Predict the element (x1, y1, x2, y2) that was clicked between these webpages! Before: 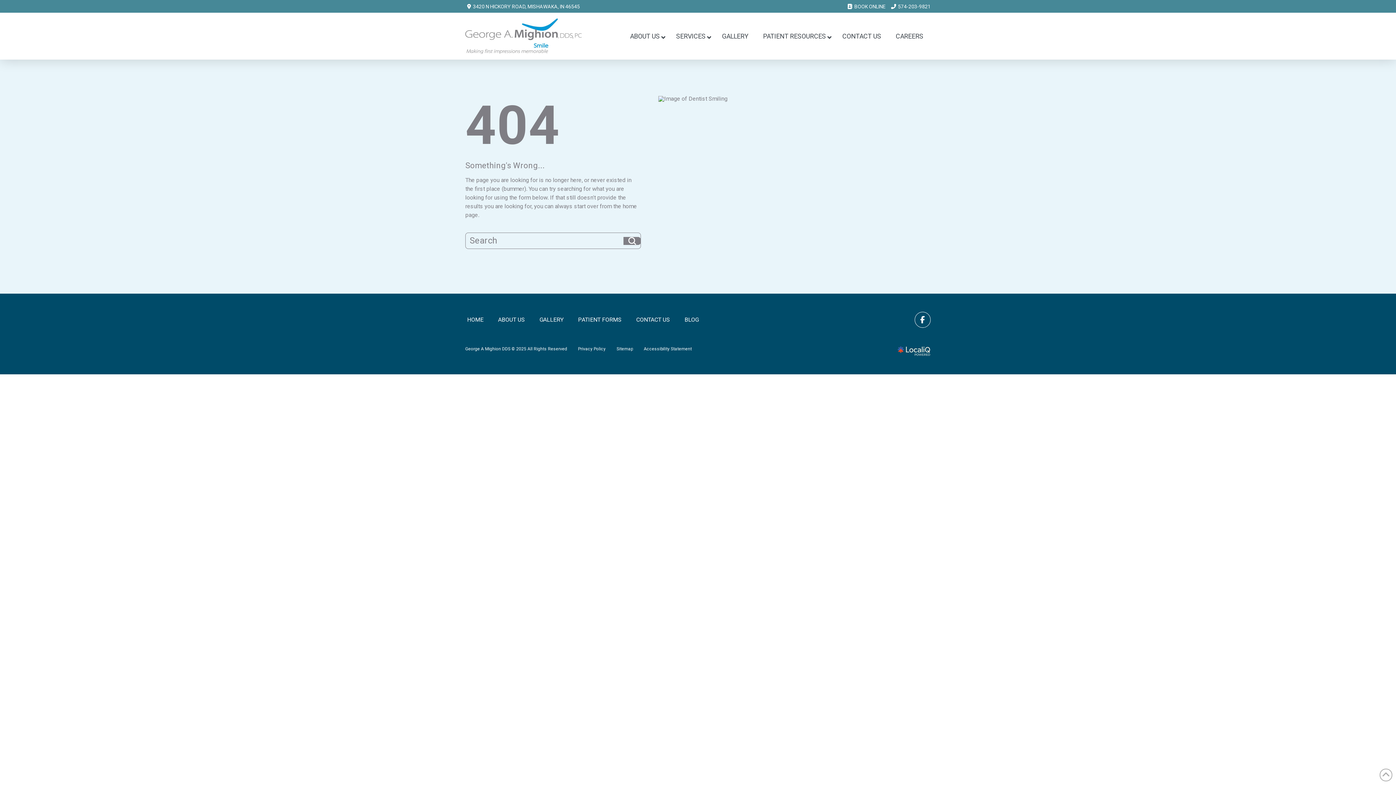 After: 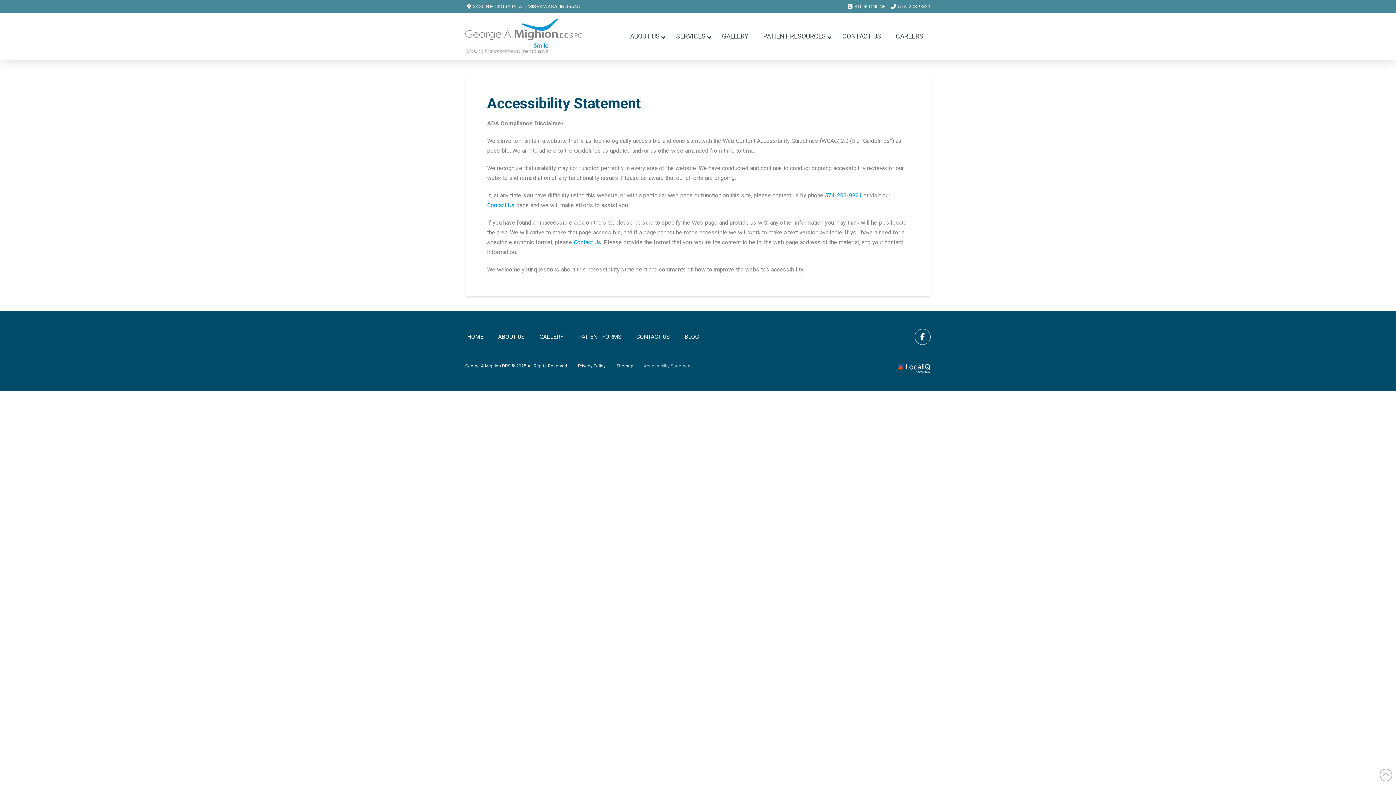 Action: bbox: (633, 346, 692, 352) label: Accessibility Statement